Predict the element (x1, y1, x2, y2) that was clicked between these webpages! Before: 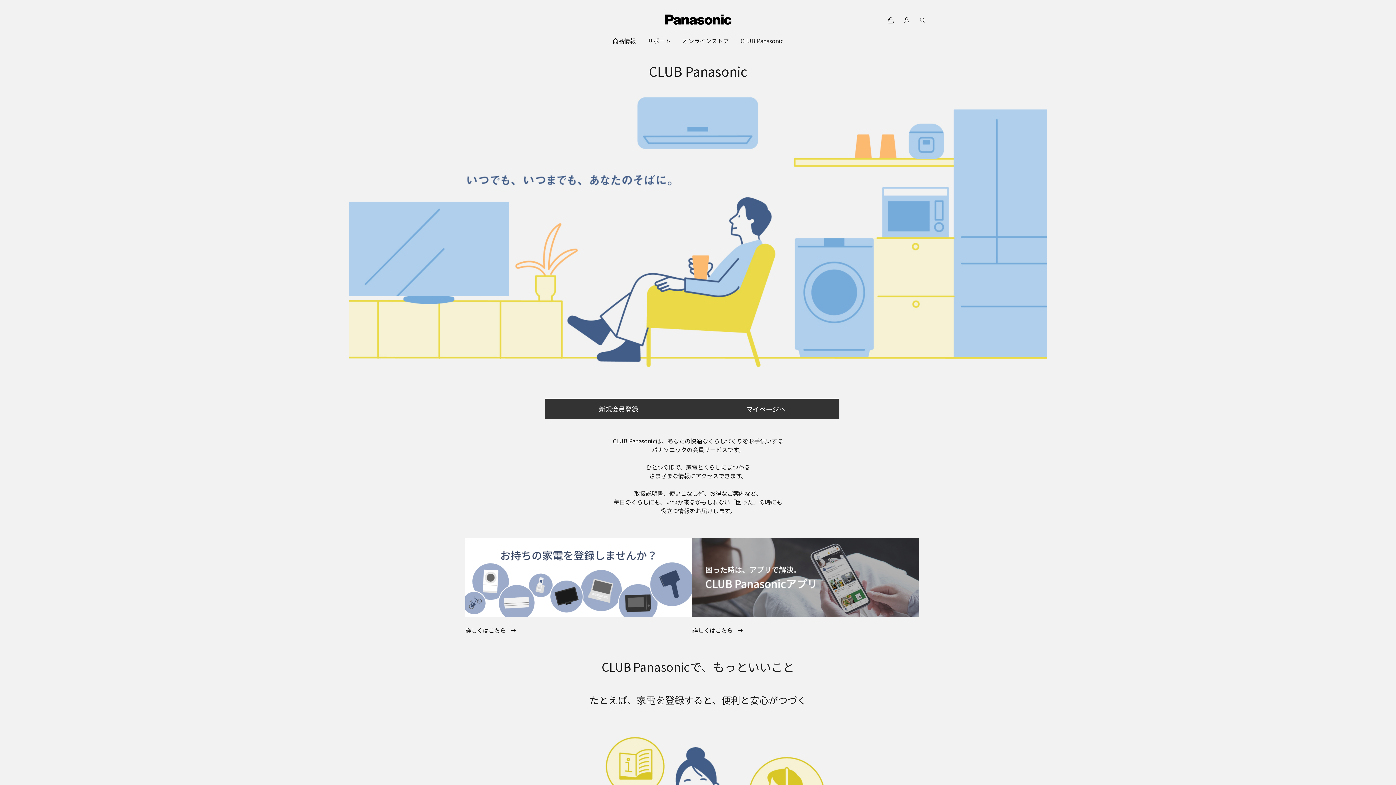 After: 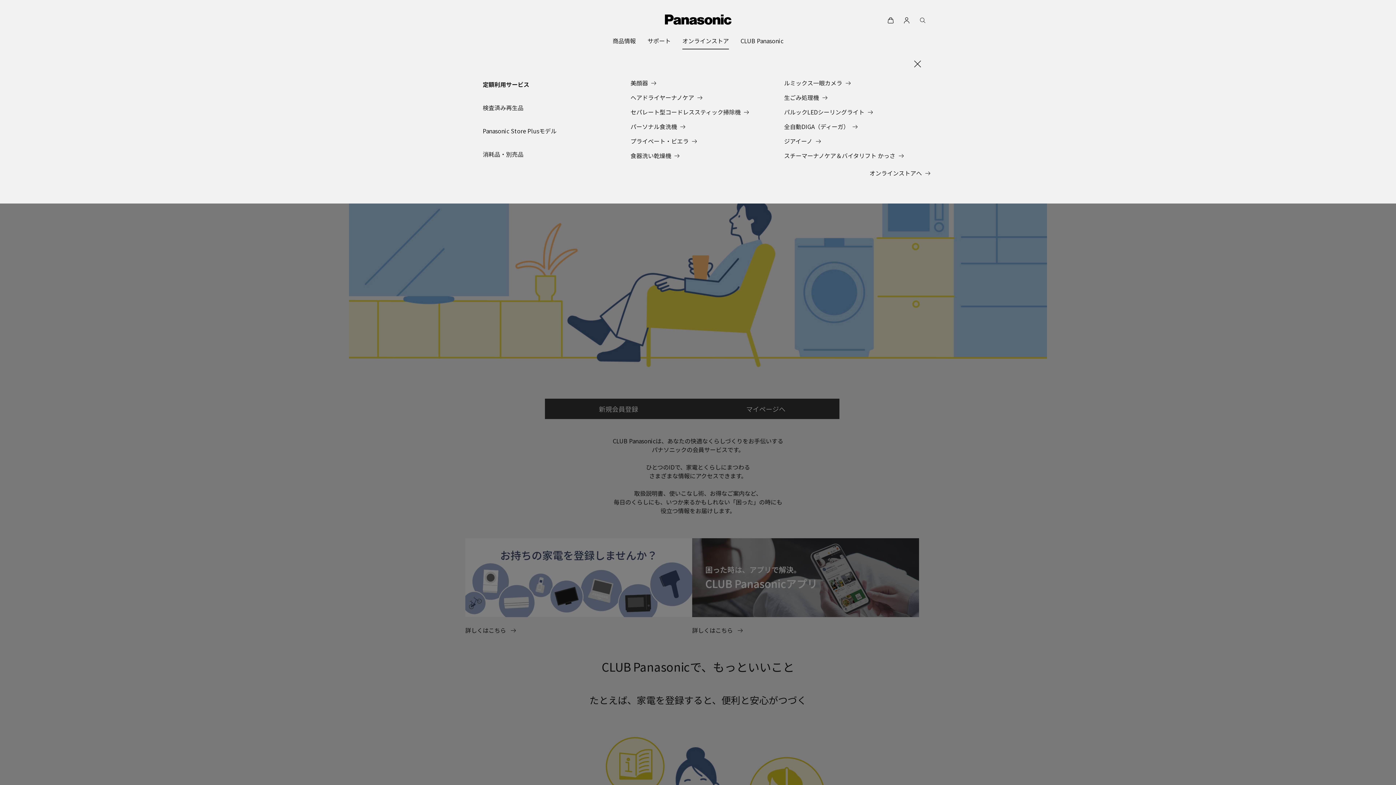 Action: bbox: (682, 32, 729, 49) label: オンラインストア